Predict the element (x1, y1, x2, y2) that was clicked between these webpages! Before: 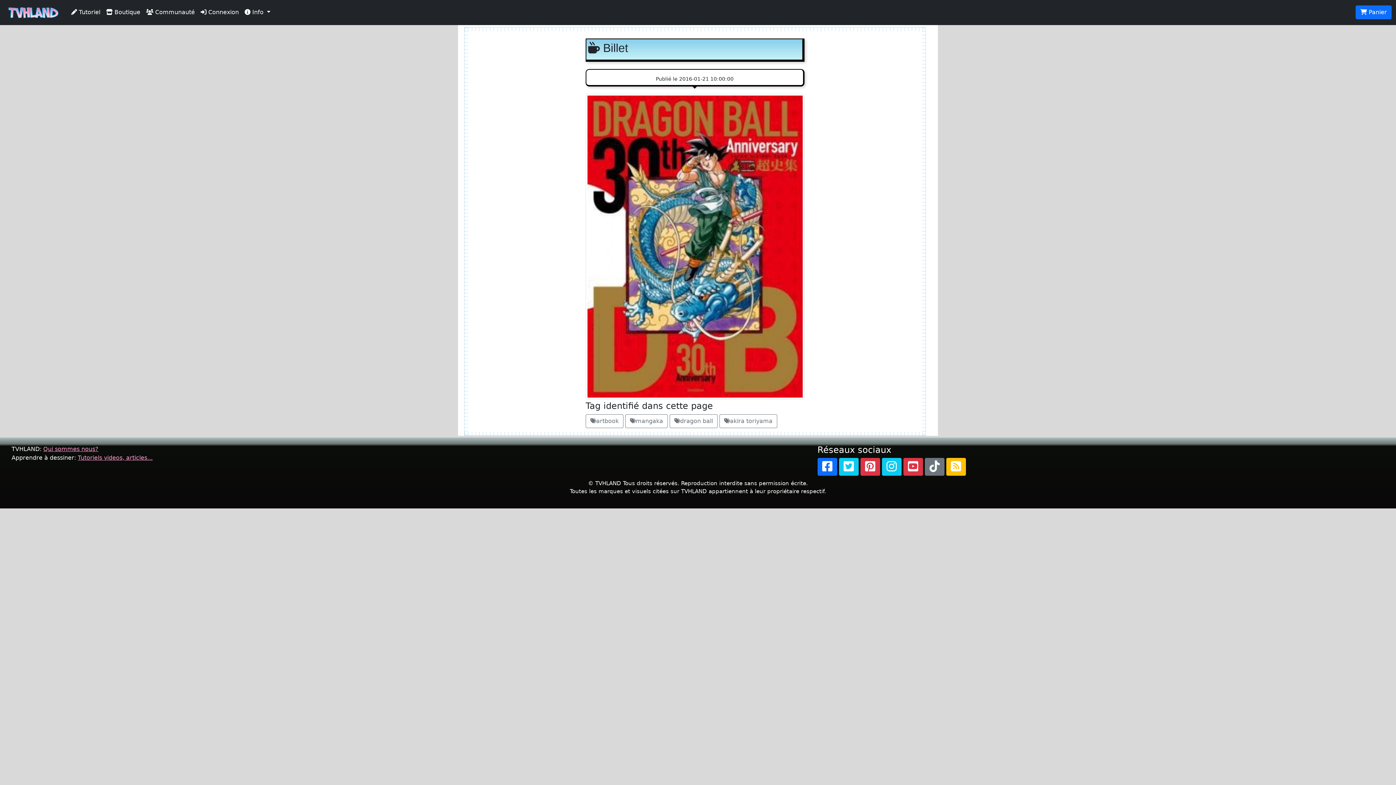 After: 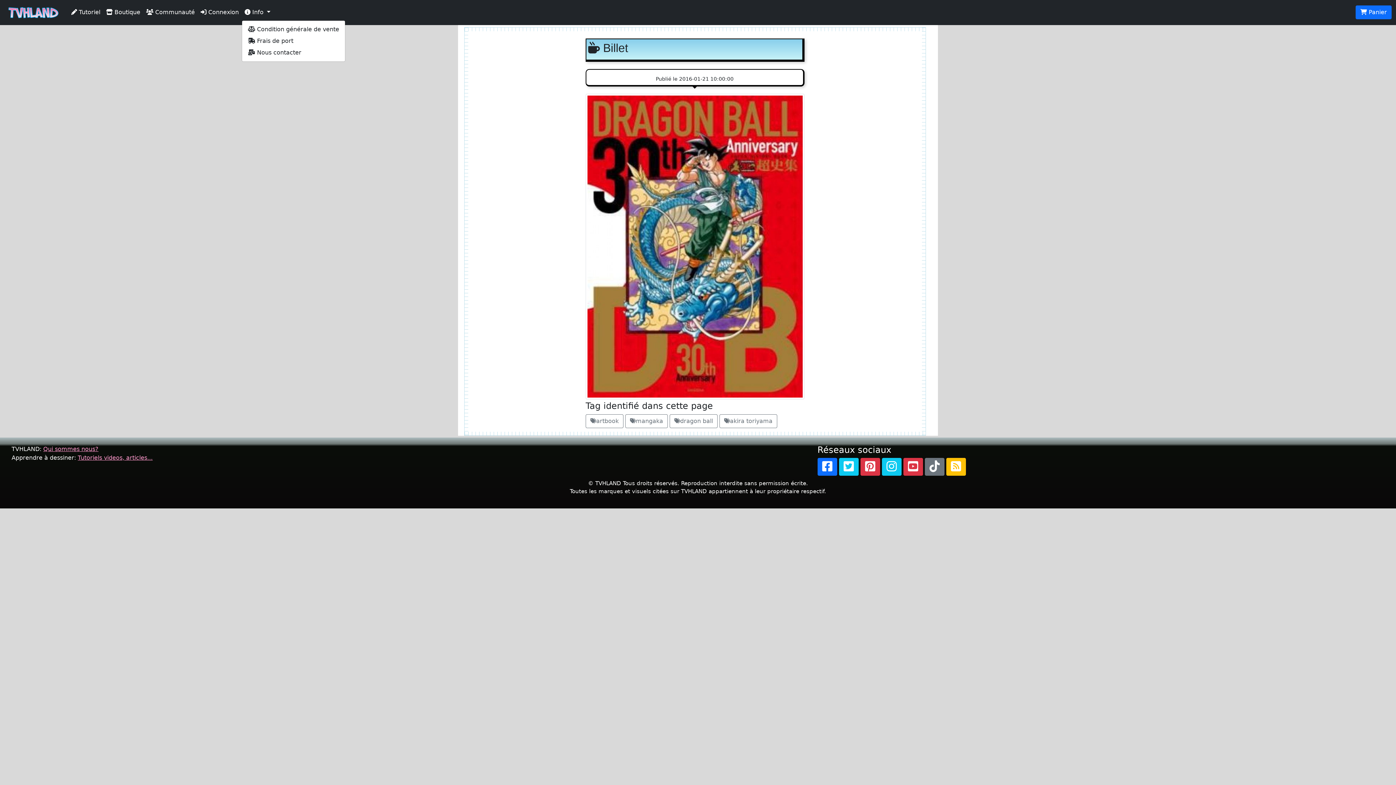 Action: label:  Info  bbox: (241, 5, 273, 19)